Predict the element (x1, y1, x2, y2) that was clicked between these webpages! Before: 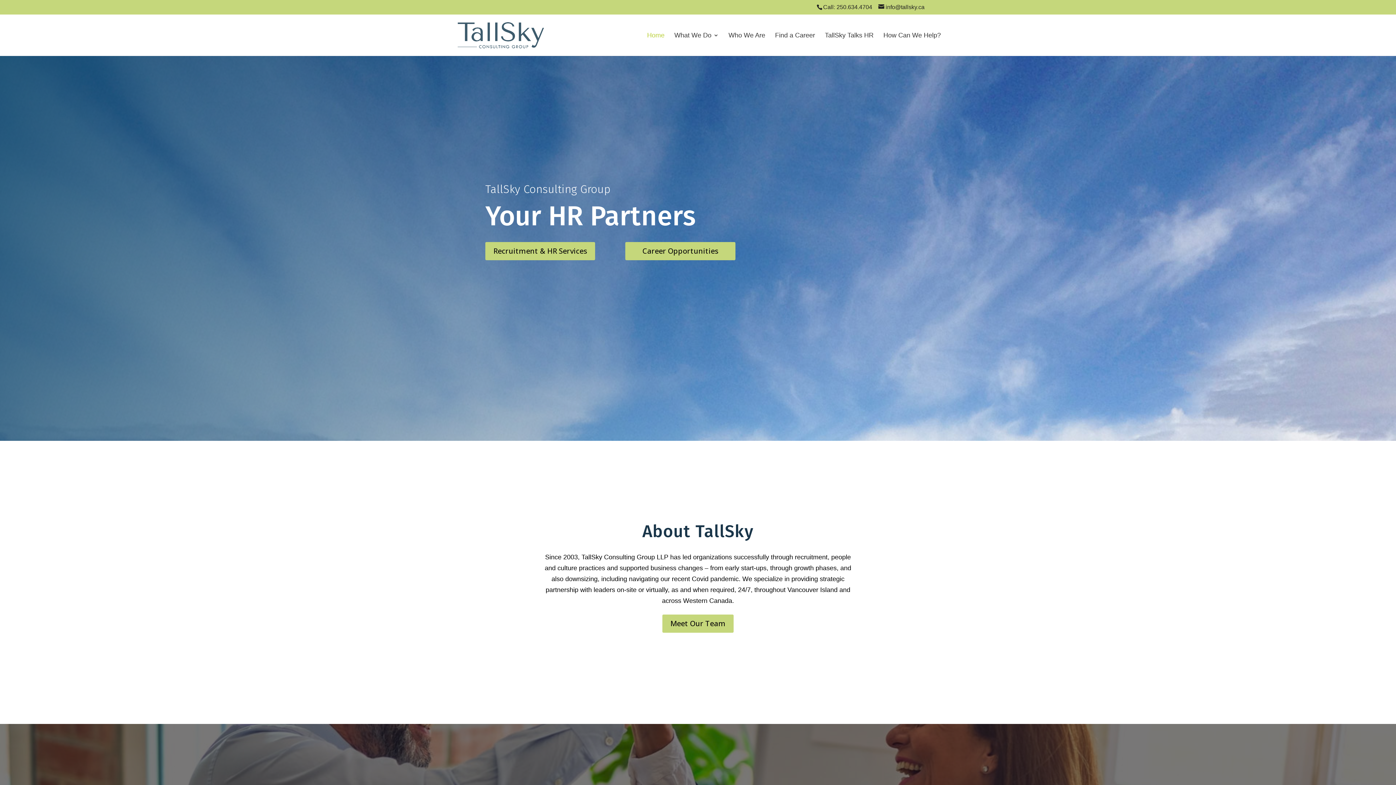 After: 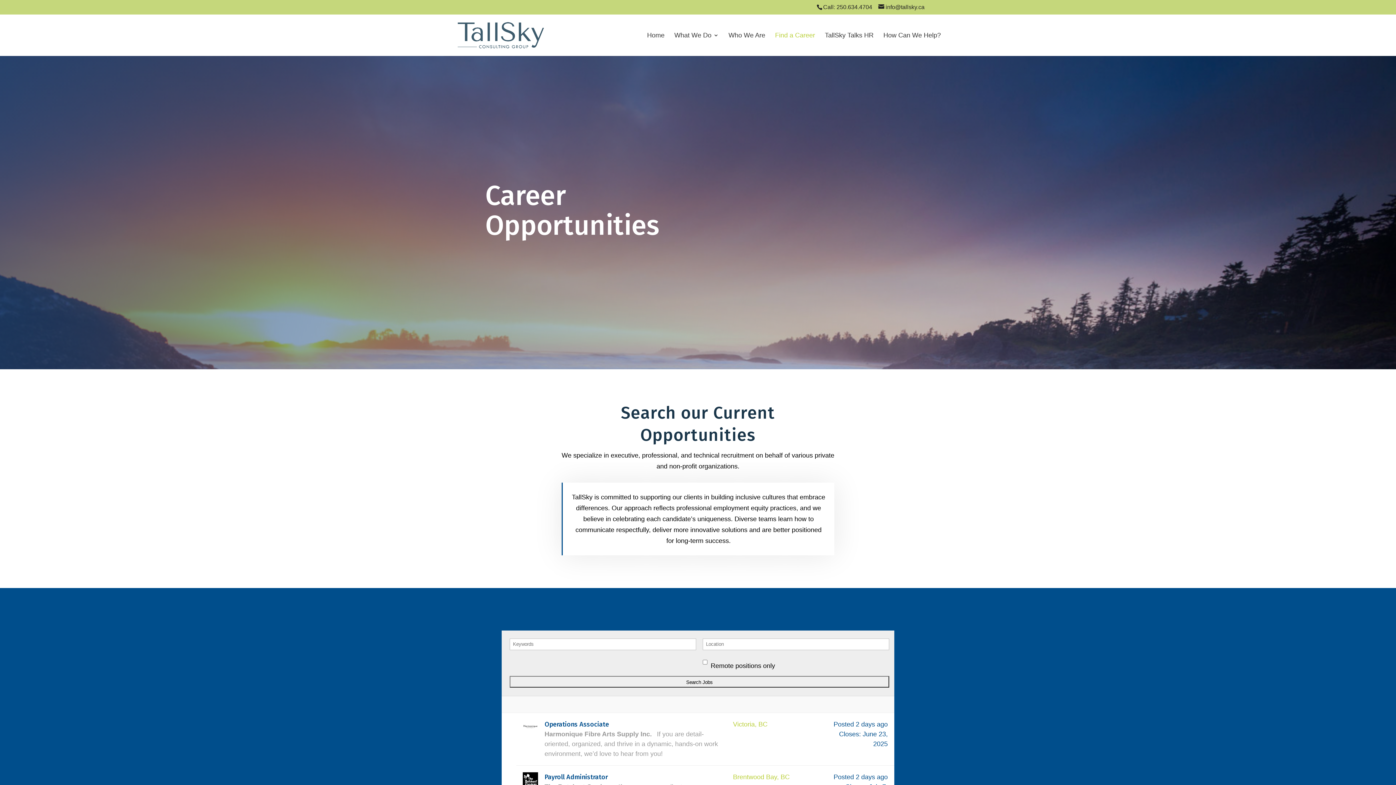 Action: bbox: (625, 242, 735, 260) label: Career Opportunities